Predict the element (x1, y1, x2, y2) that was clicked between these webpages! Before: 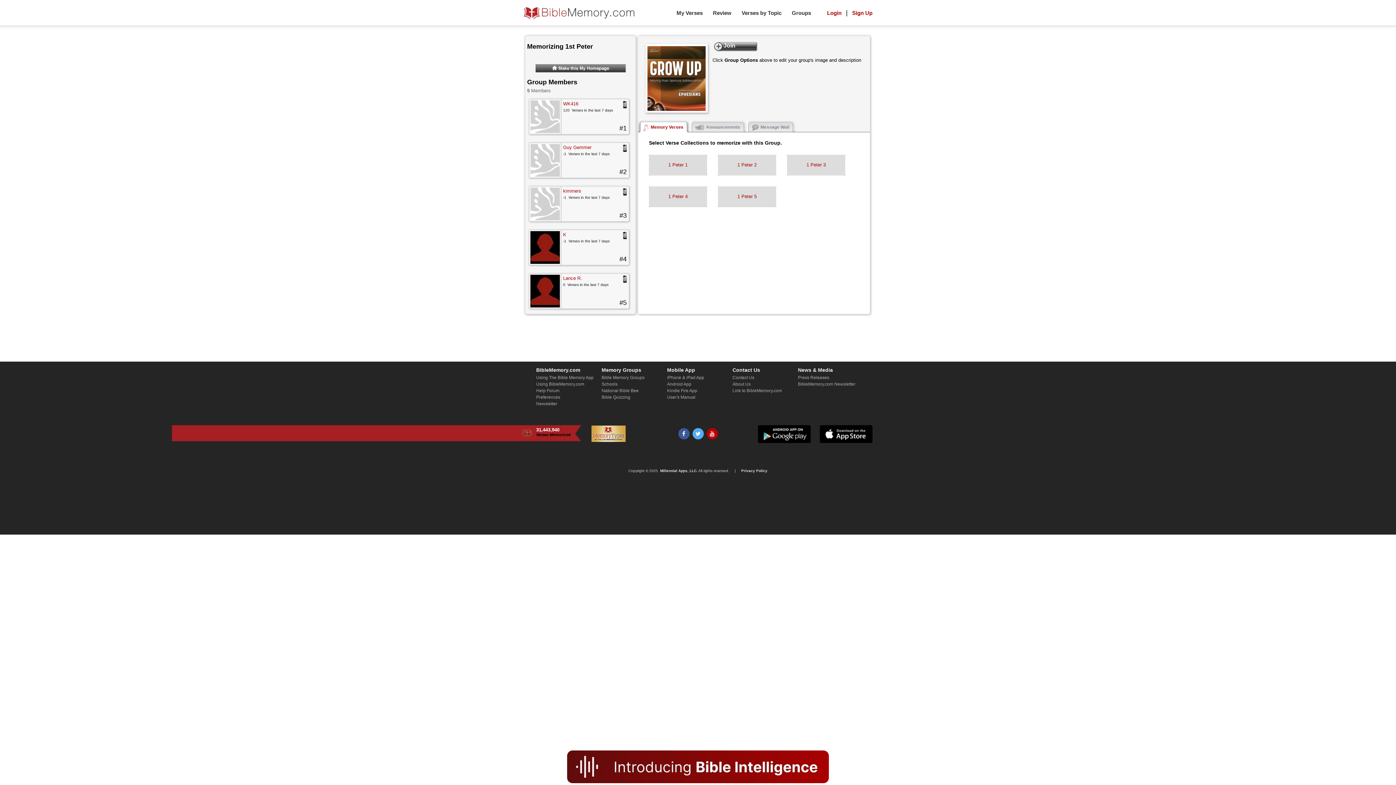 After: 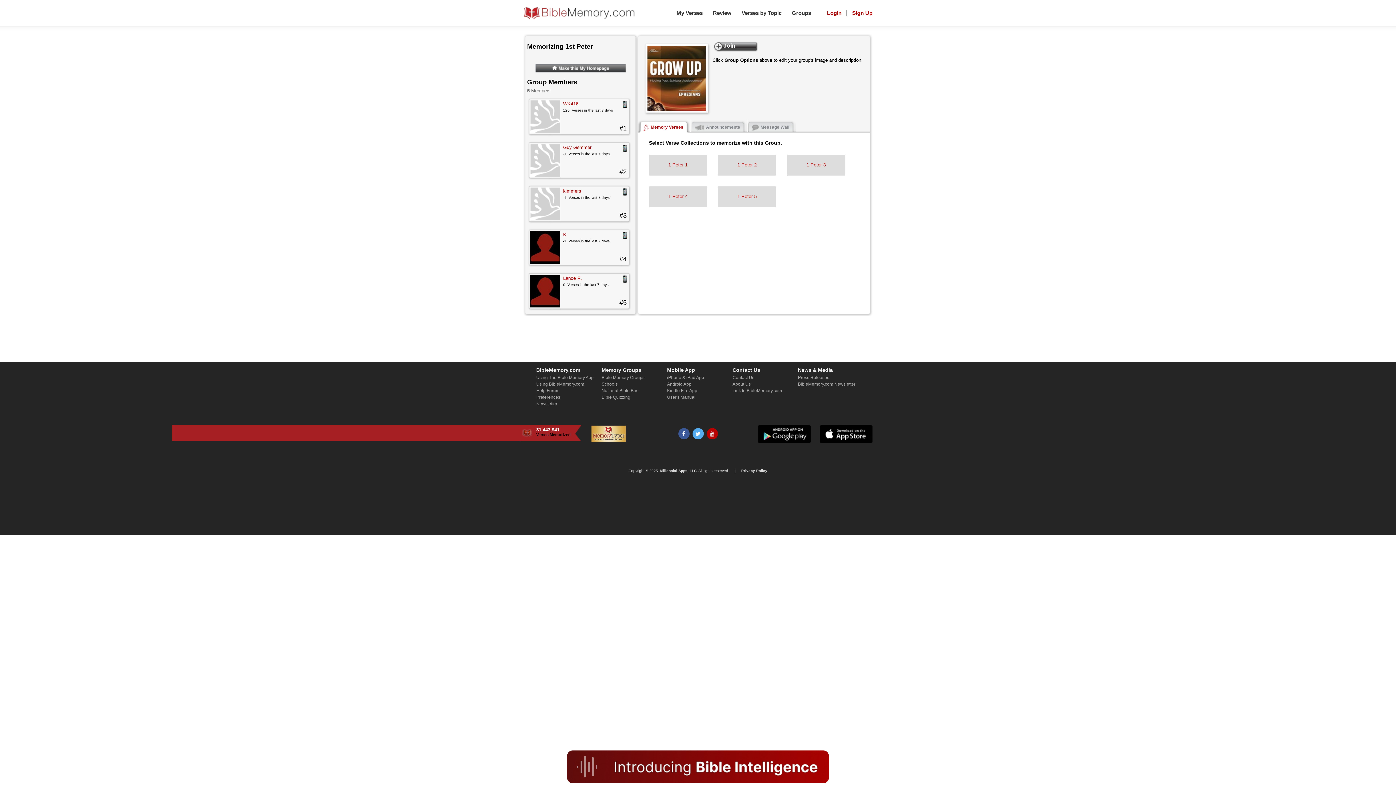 Action: bbox: (563, 188, 581, 193) label: kimmers